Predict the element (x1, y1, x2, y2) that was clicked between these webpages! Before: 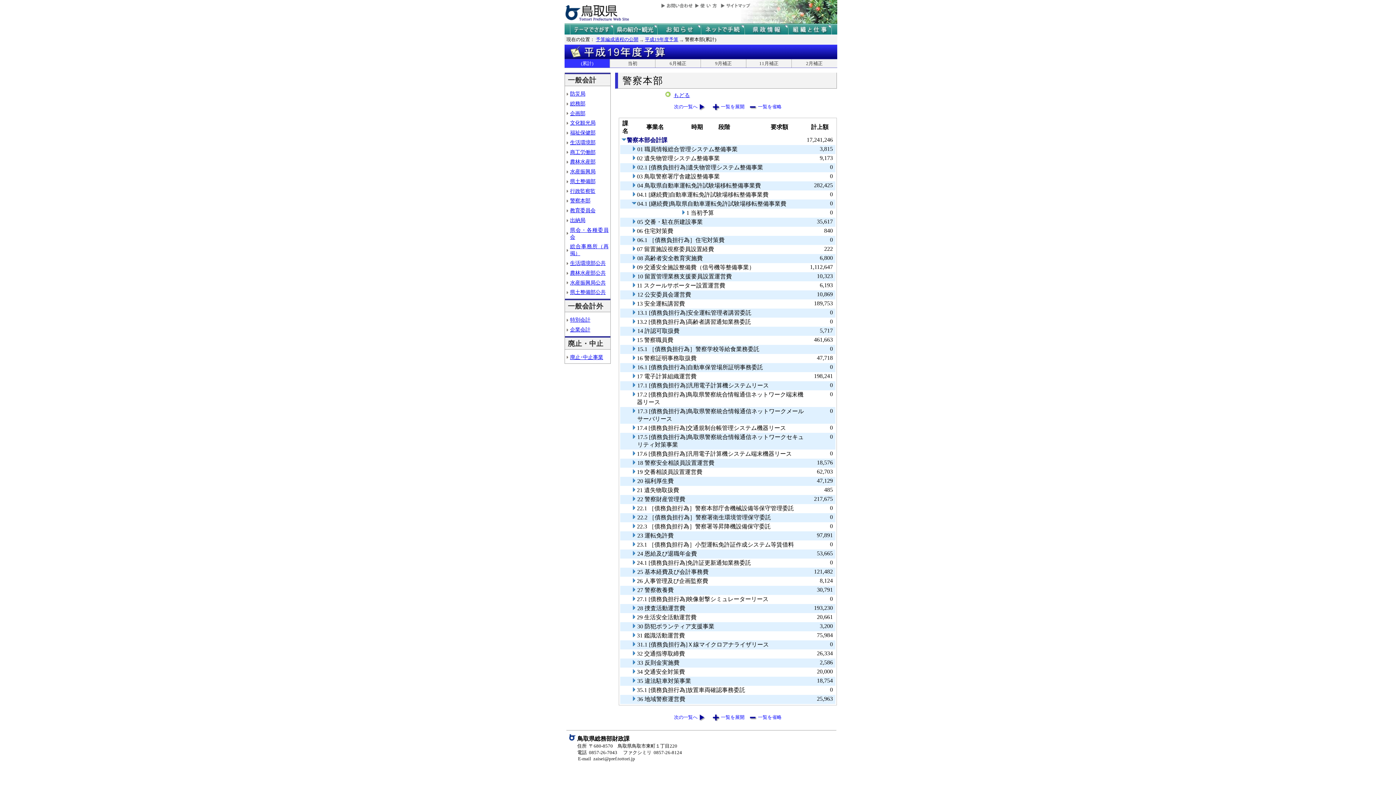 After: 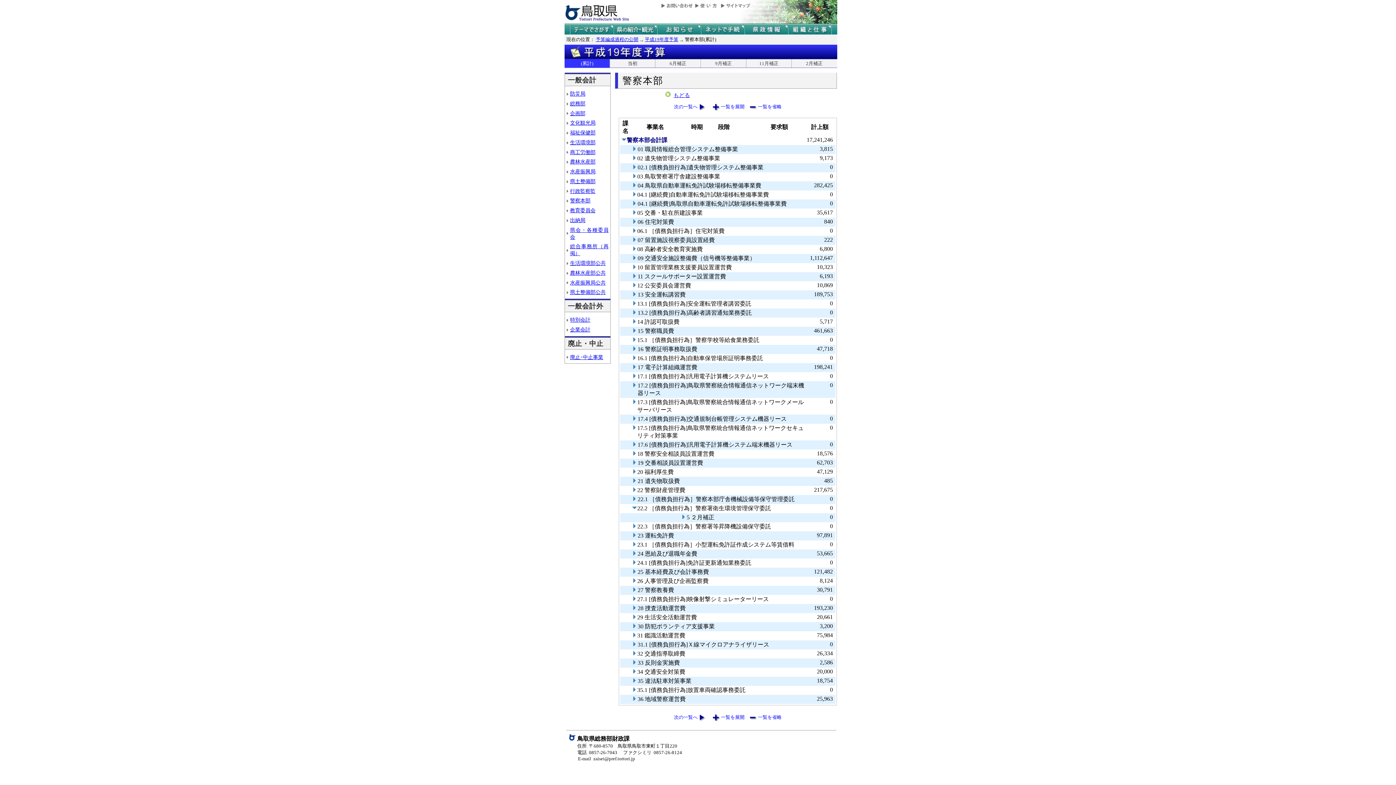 Action: bbox: (631, 514, 637, 521)